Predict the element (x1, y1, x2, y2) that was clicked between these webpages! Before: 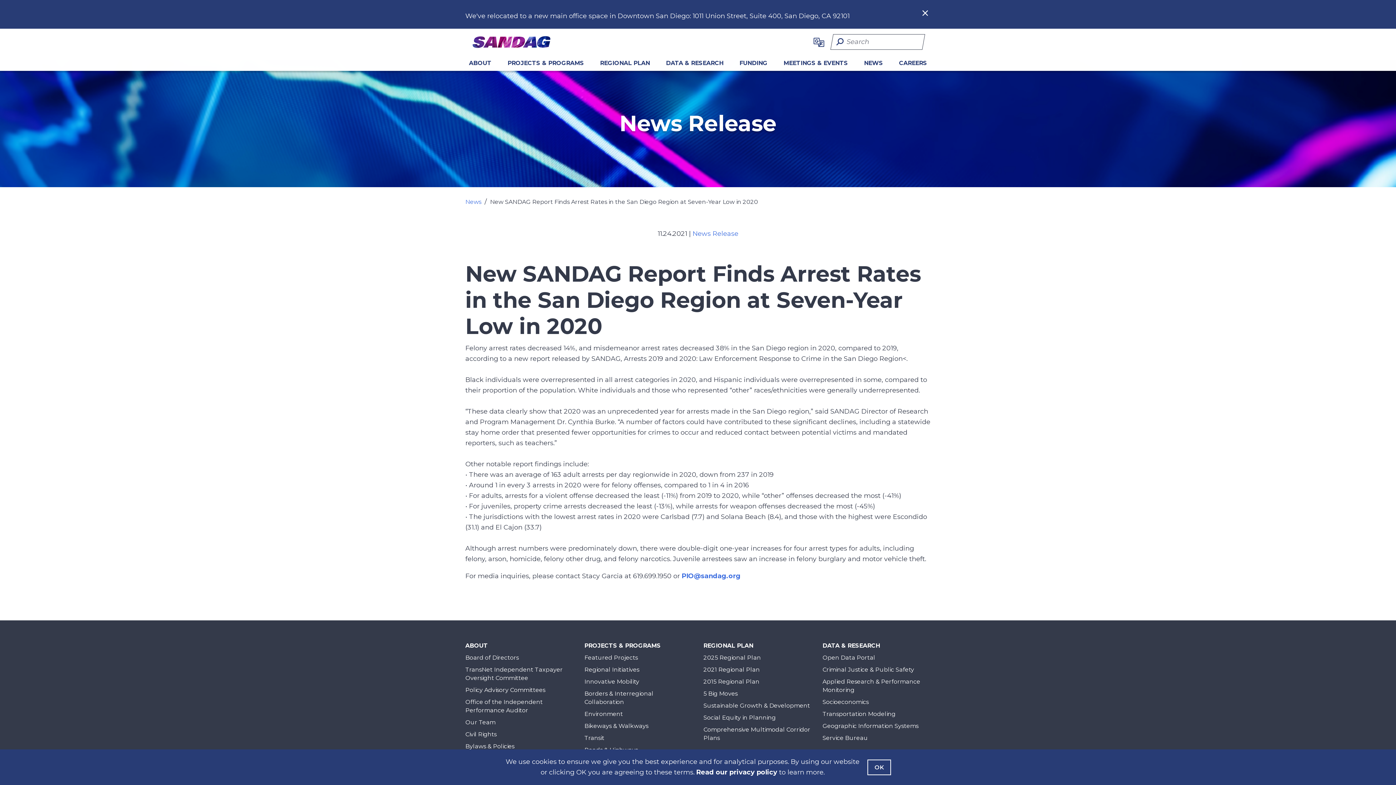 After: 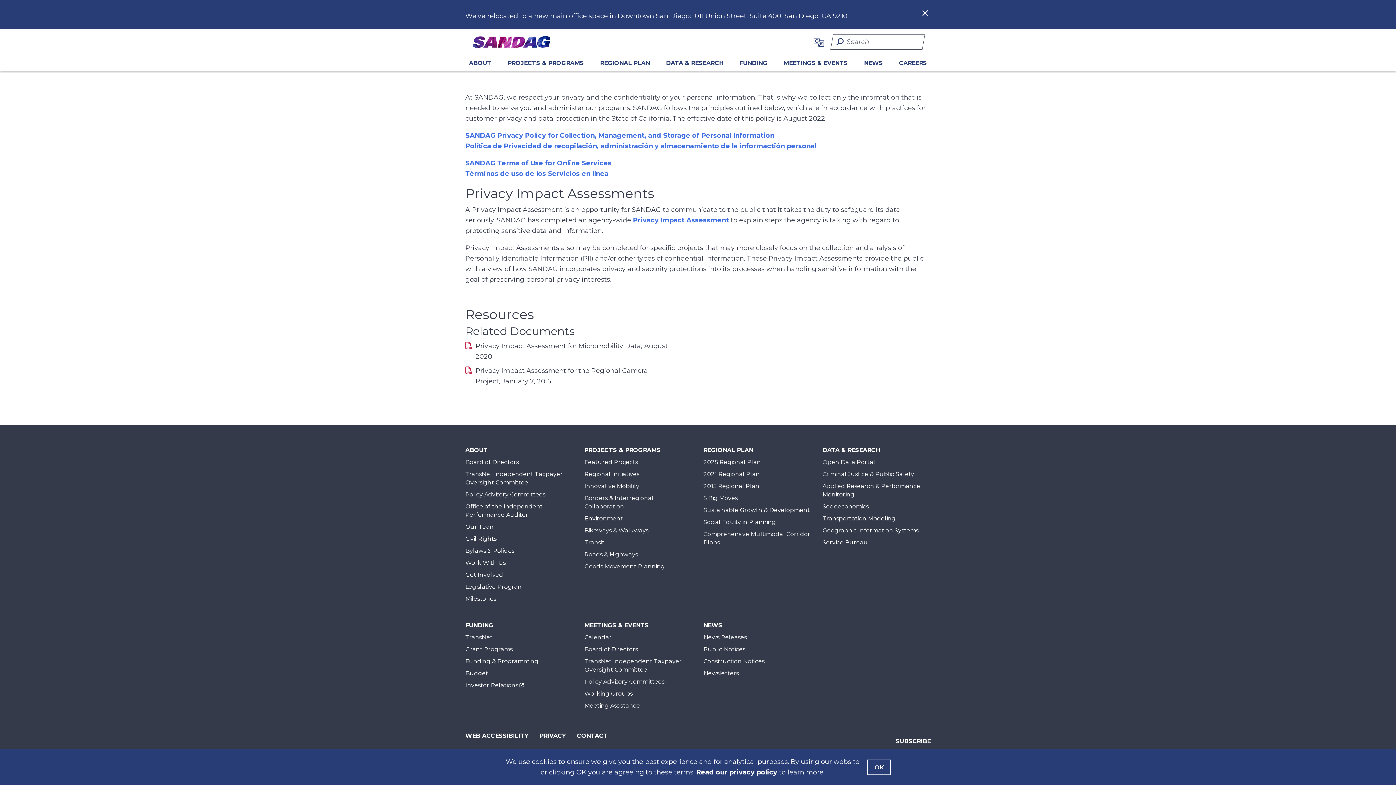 Action: bbox: (696, 768, 777, 776) label: Read our privacy policy